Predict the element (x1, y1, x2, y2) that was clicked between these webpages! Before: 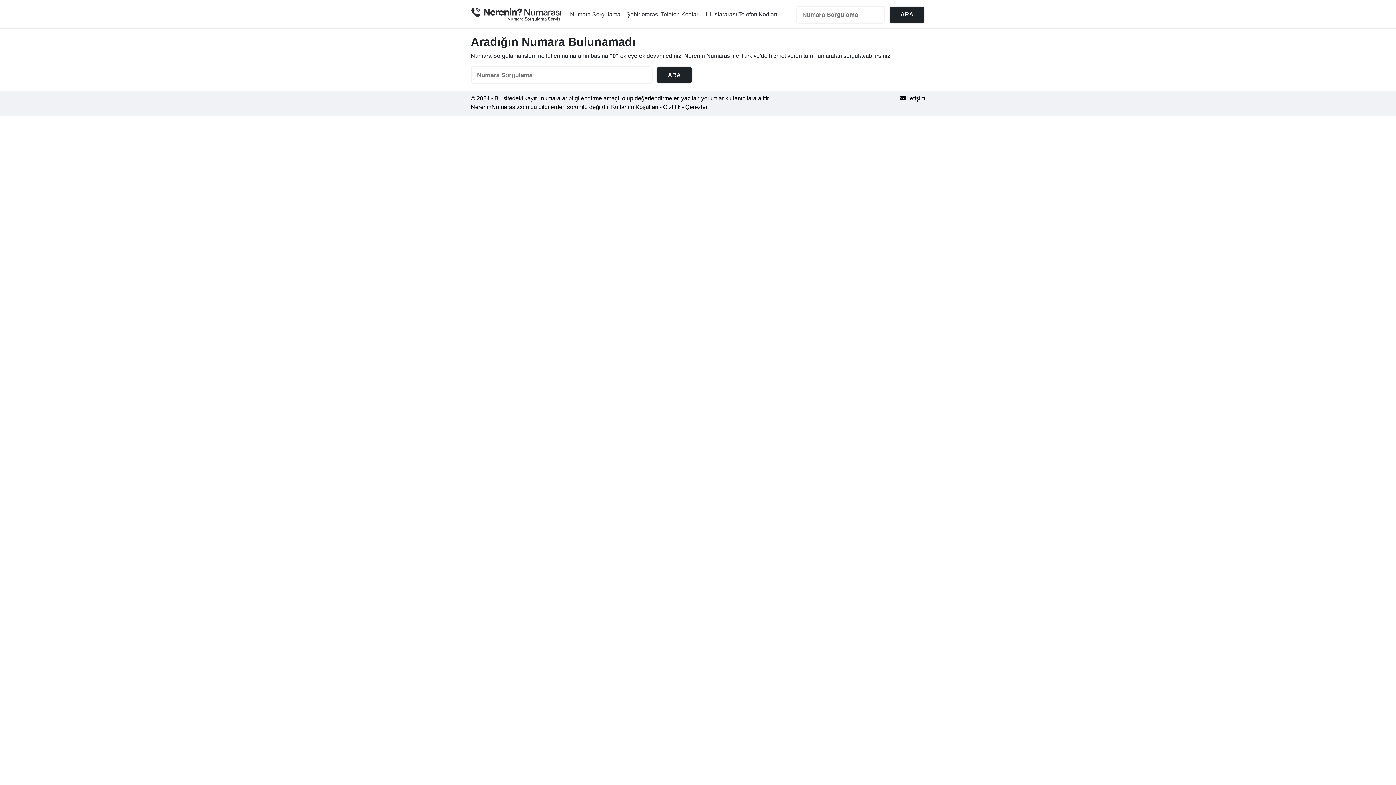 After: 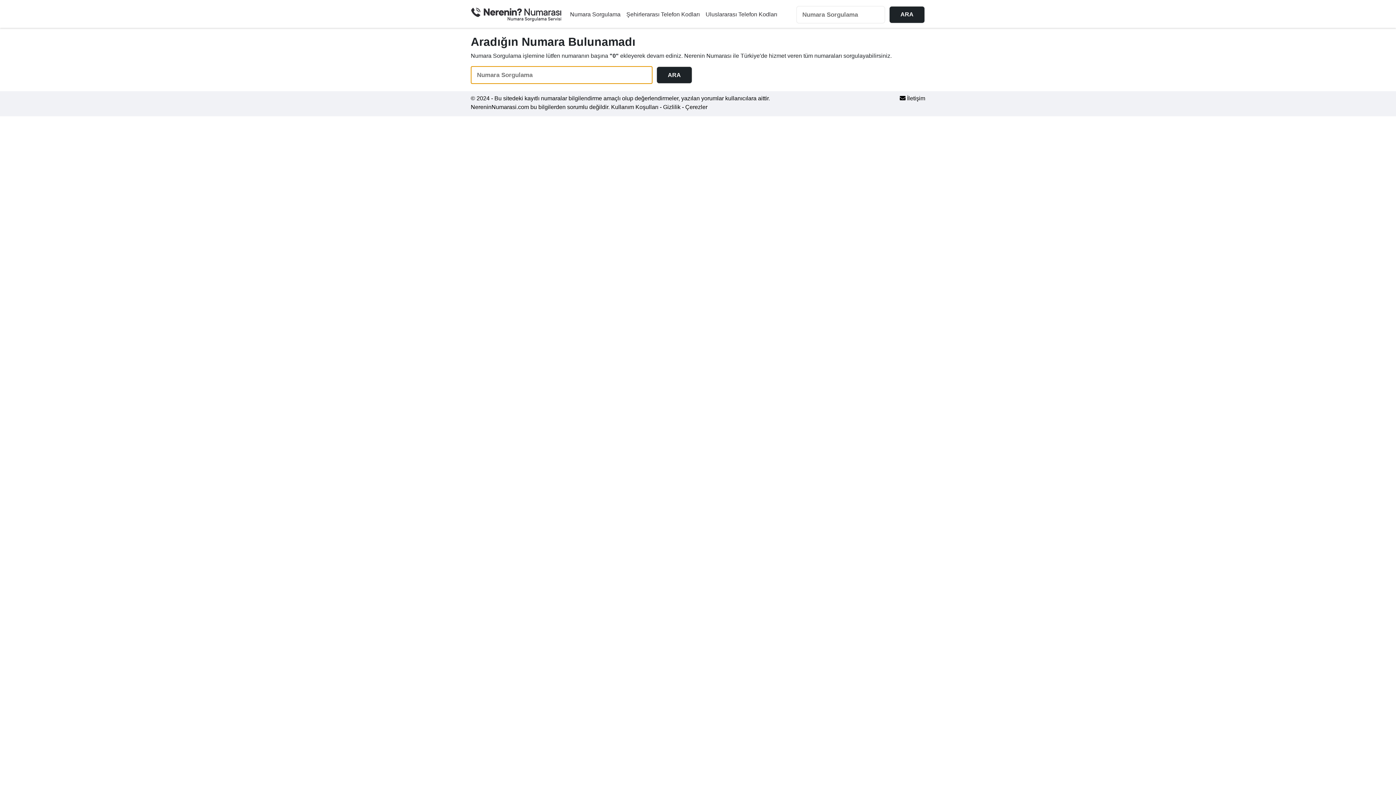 Action: bbox: (656, 66, 692, 84) label: ARA